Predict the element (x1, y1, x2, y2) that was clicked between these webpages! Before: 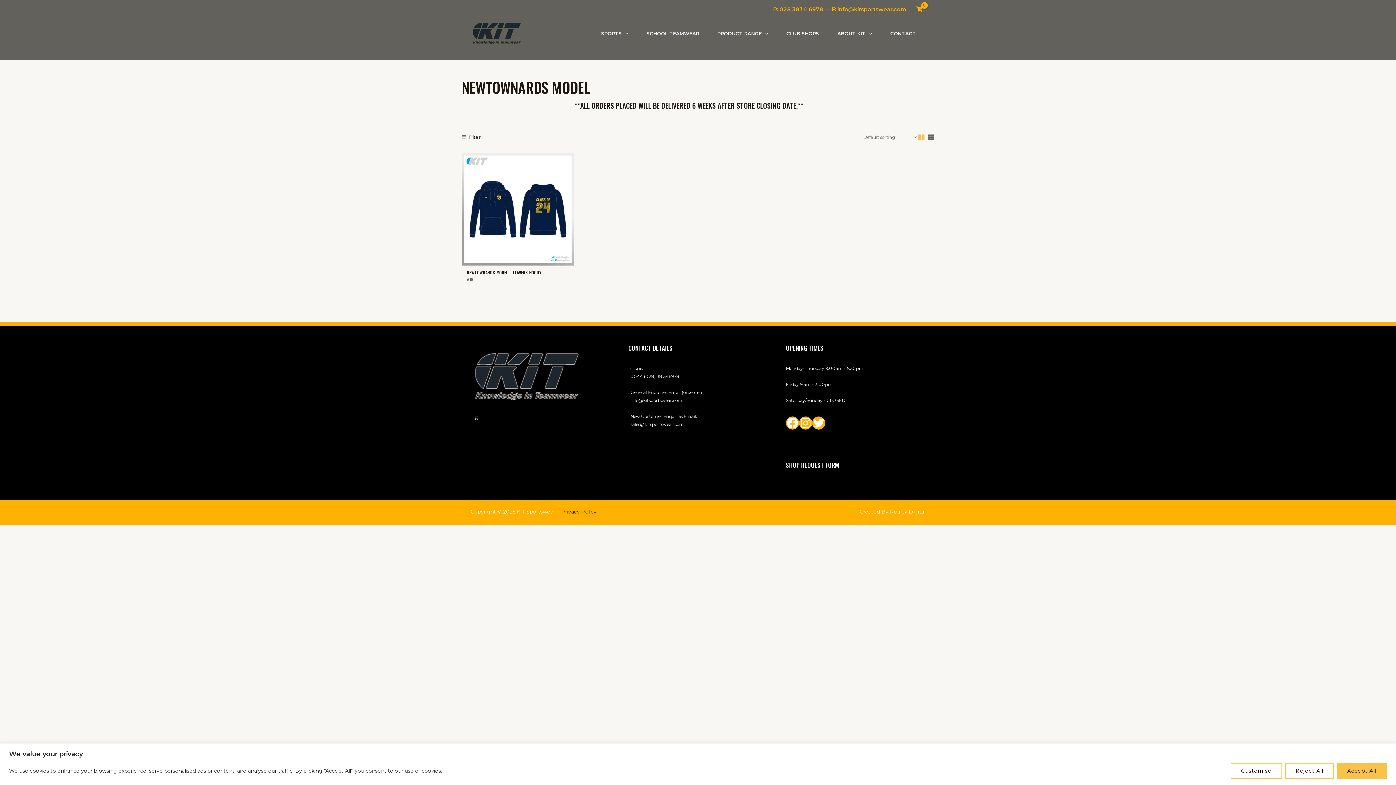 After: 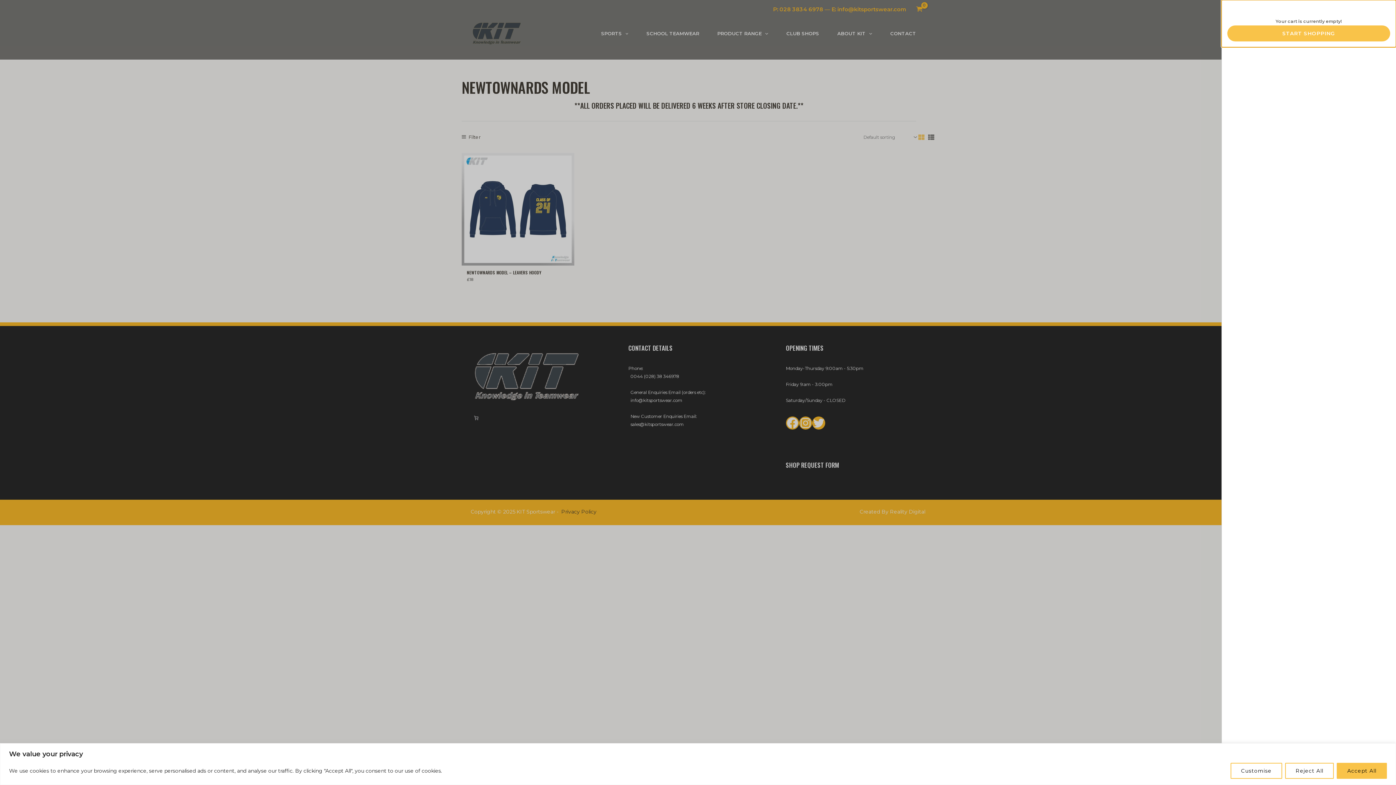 Action: label: 0 items in cart, total price of £0 bbox: (470, 412, 481, 423)